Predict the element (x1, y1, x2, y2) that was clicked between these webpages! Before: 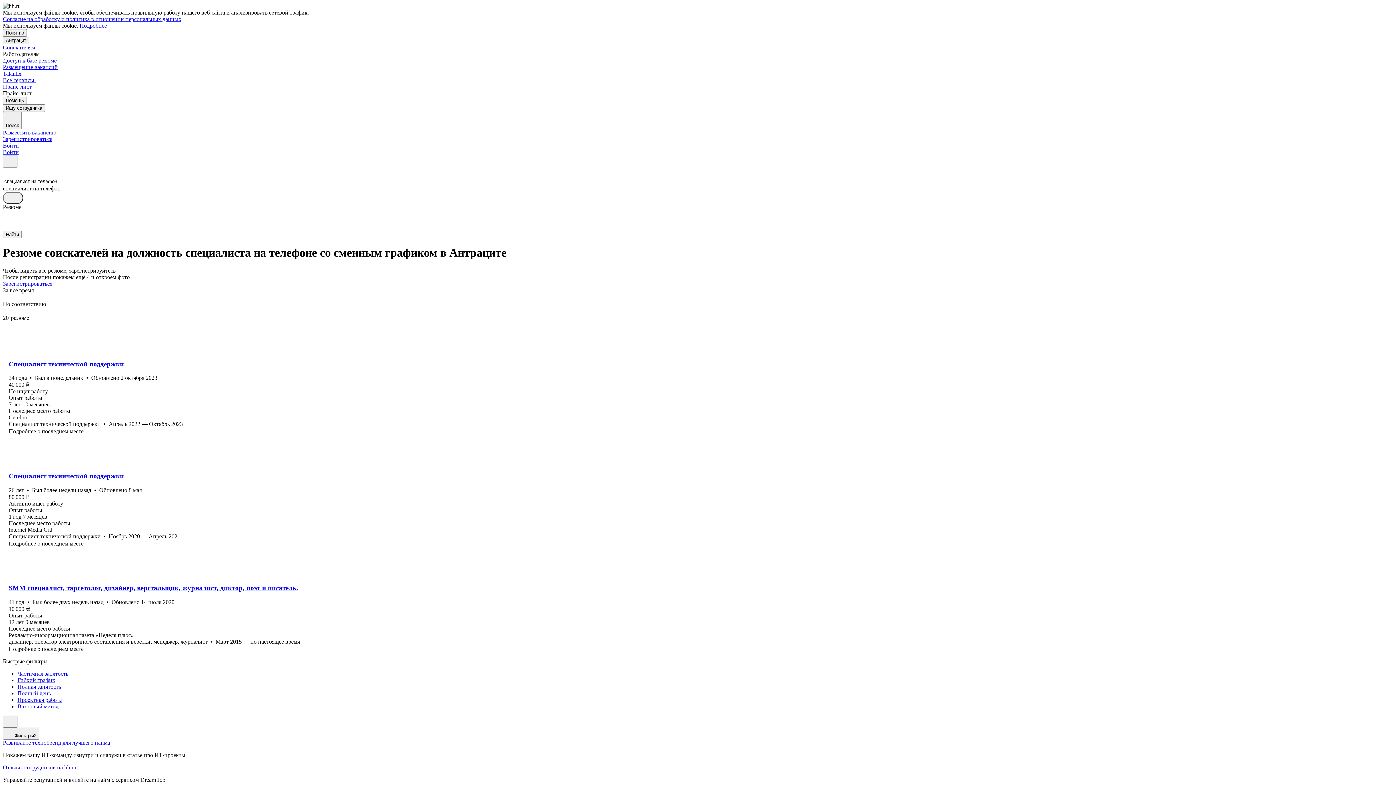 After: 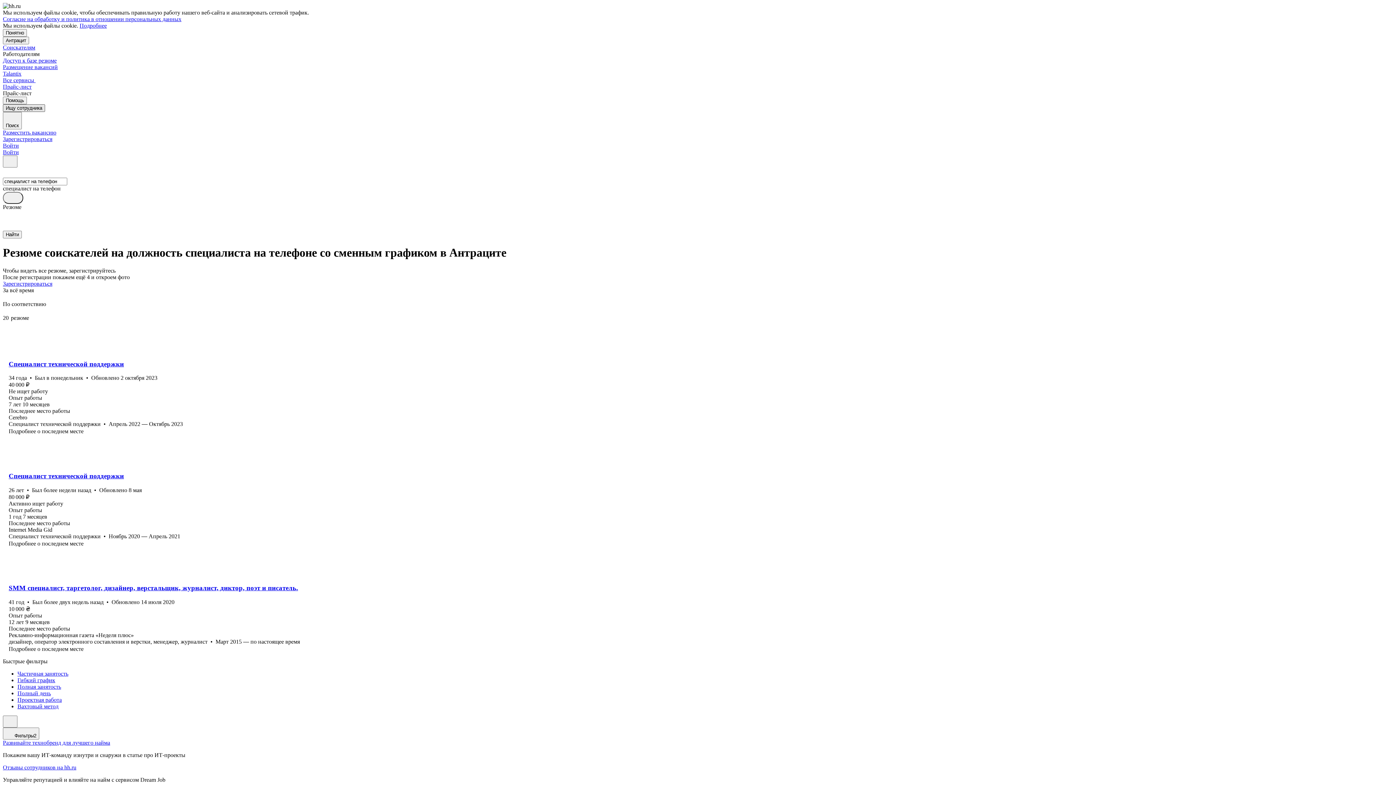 Action: bbox: (2, 104, 45, 112) label: Ищу сотрудника